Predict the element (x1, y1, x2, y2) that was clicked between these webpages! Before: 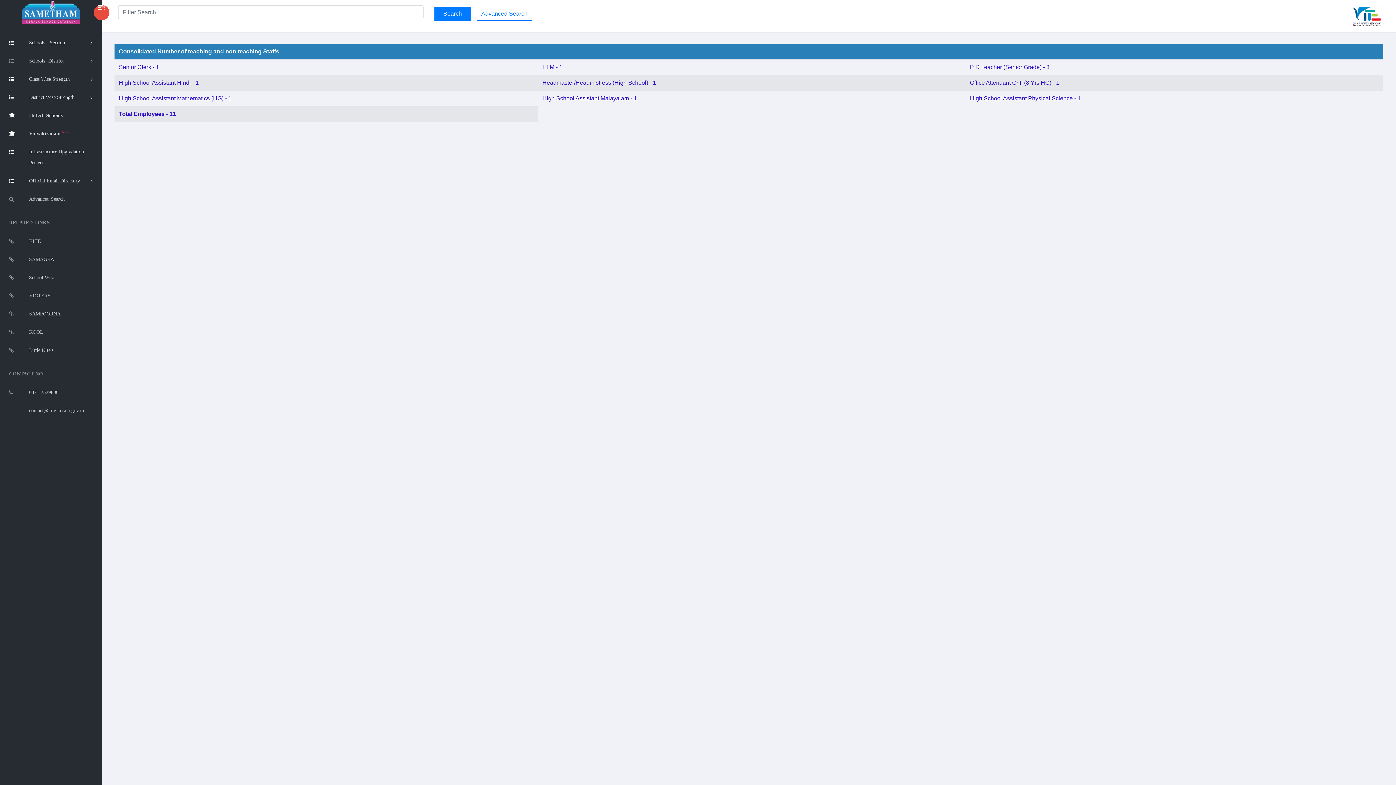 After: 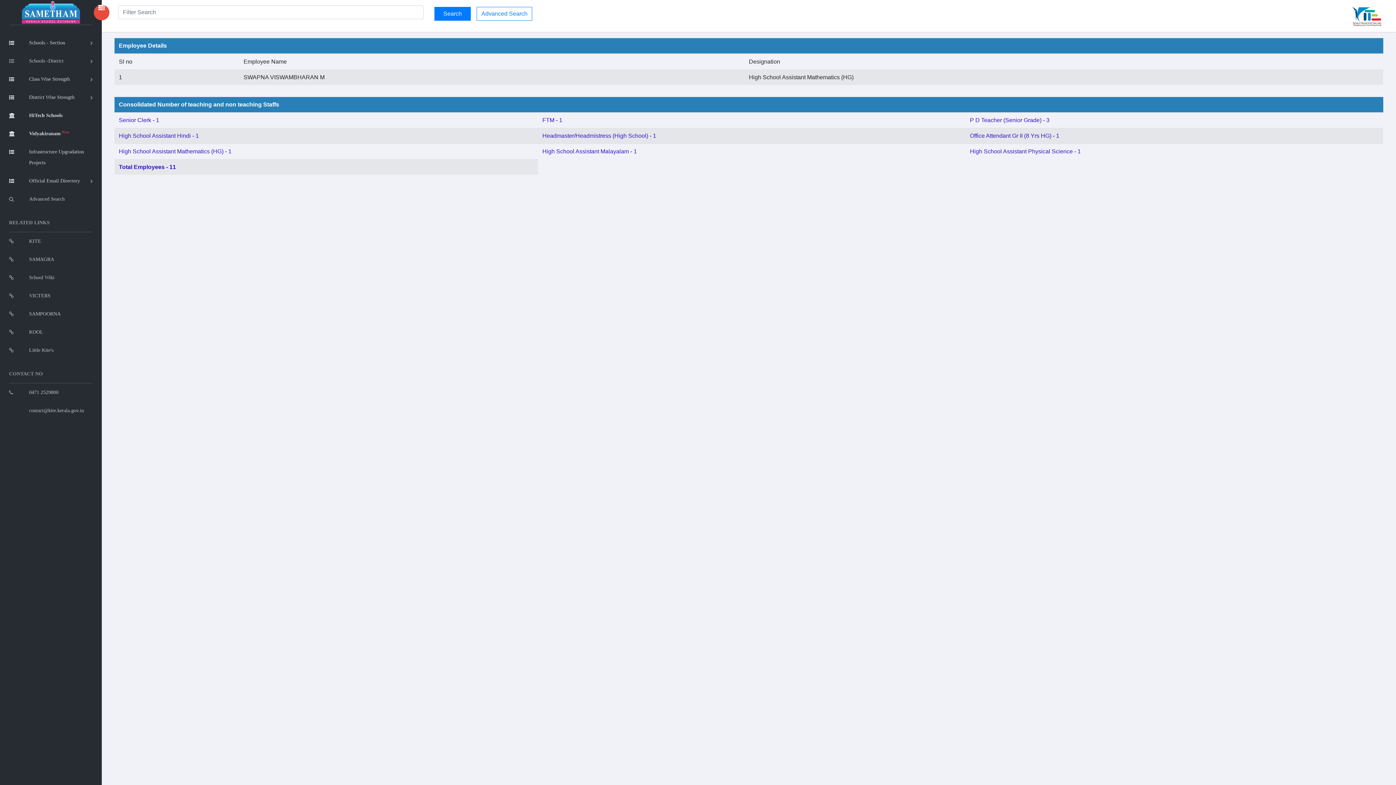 Action: bbox: (118, 95, 231, 101) label: High School Assistant Mathematics (HG) - 1